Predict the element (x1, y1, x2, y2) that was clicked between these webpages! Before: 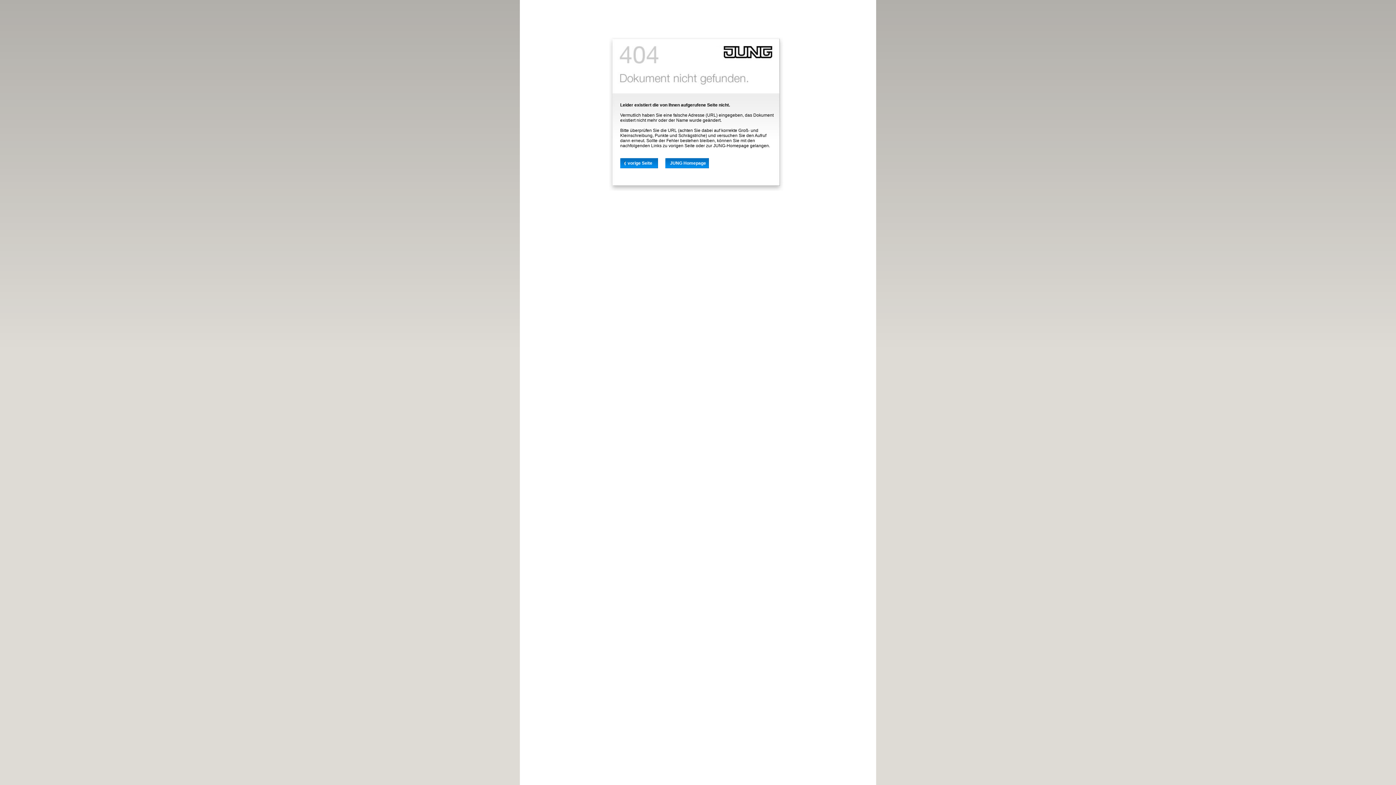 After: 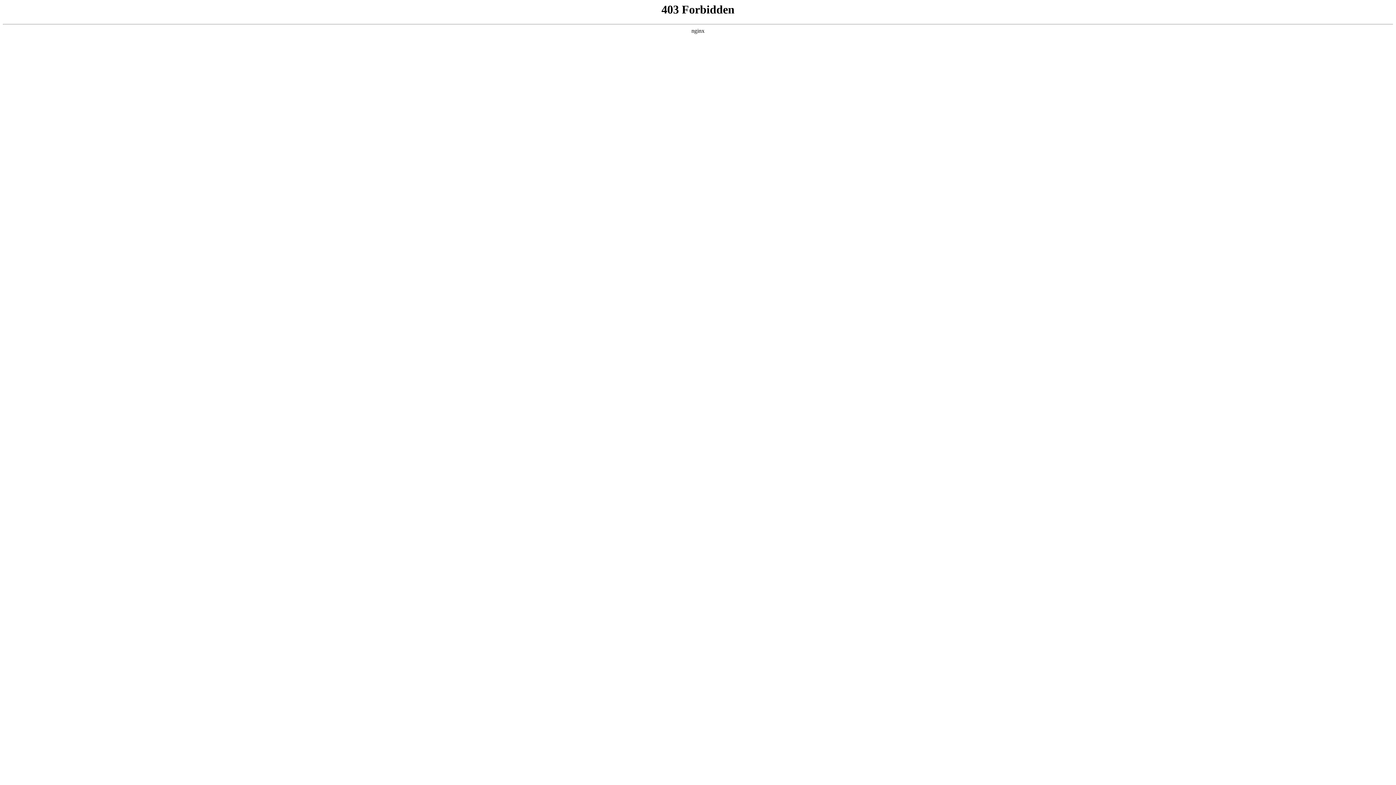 Action: label: JUNG Homepage bbox: (665, 158, 709, 168)